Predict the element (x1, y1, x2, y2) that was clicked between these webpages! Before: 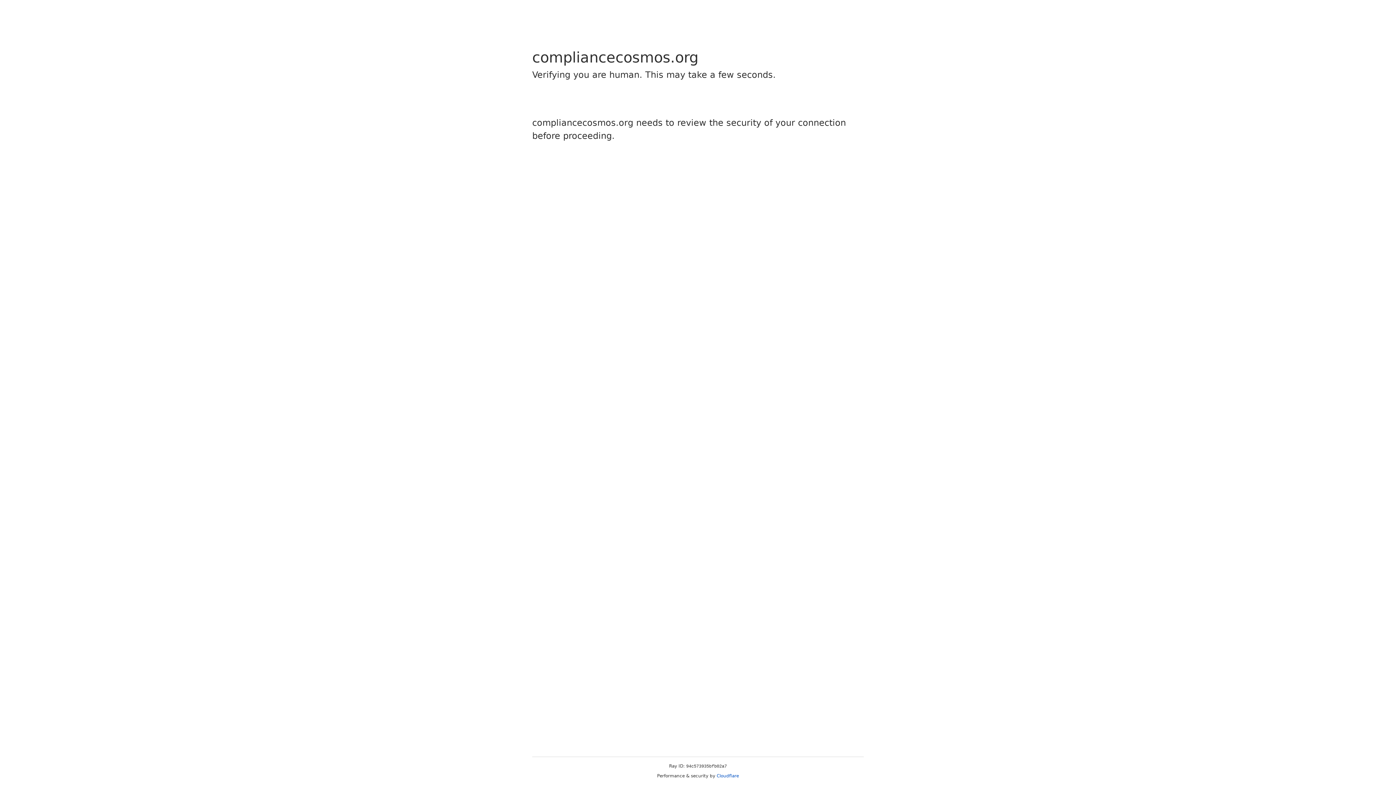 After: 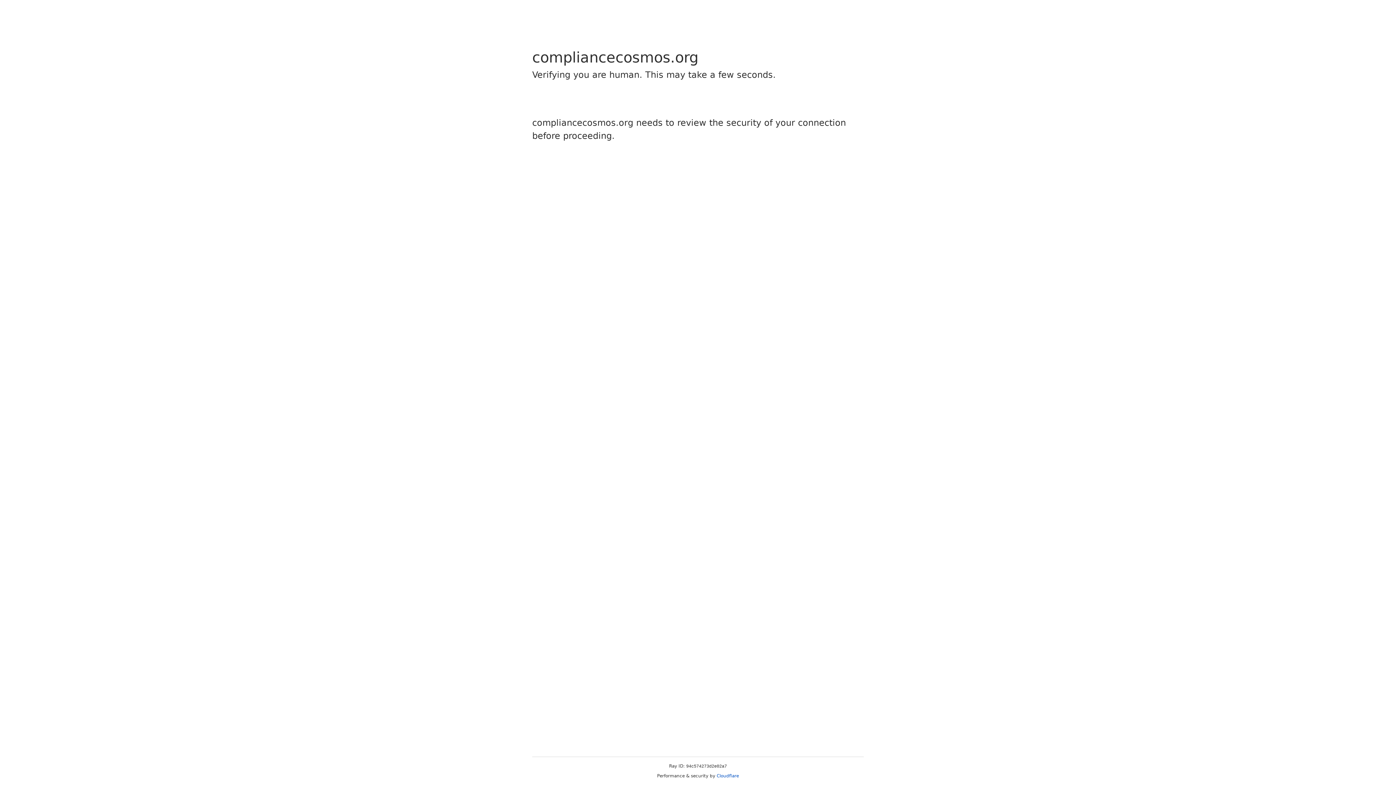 Action: bbox: (716, 773, 739, 778) label: Cloudflare